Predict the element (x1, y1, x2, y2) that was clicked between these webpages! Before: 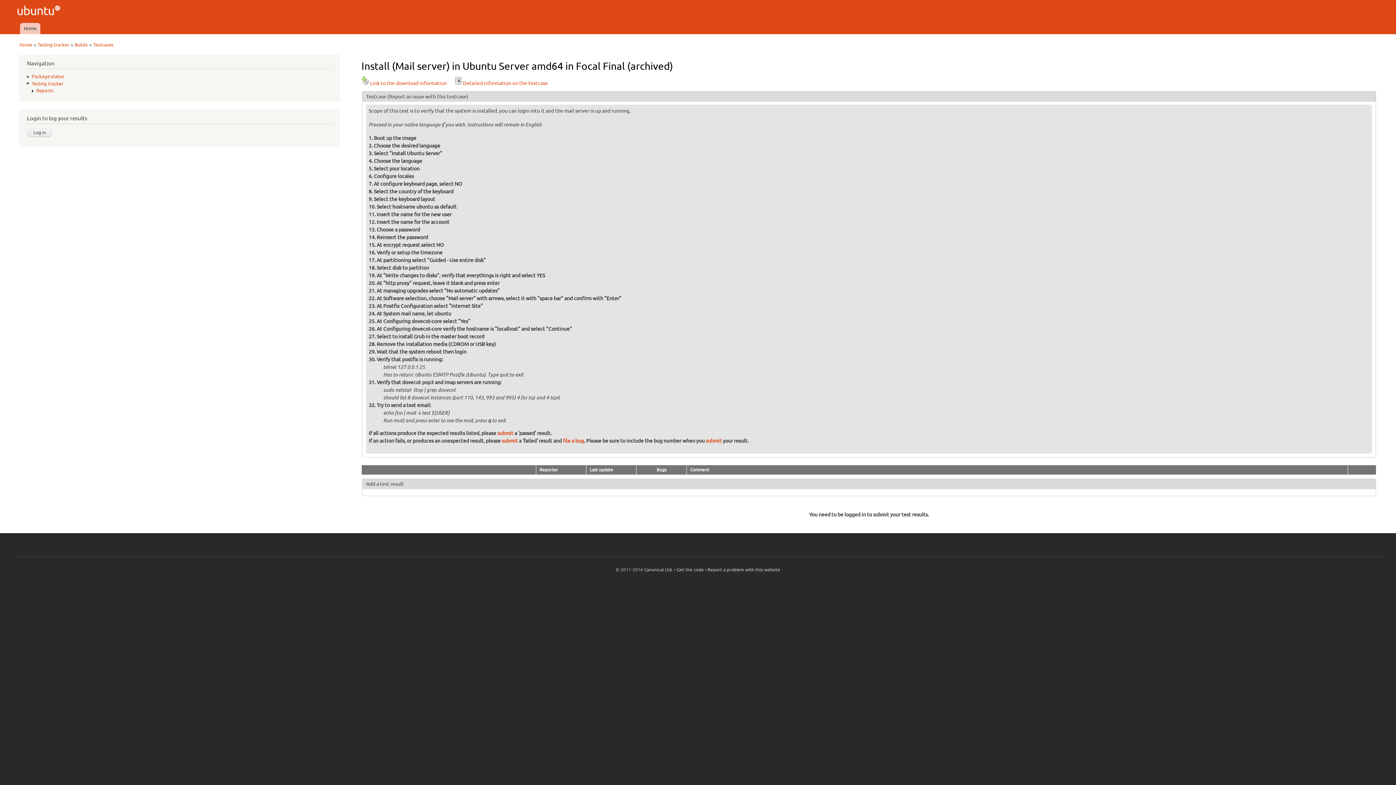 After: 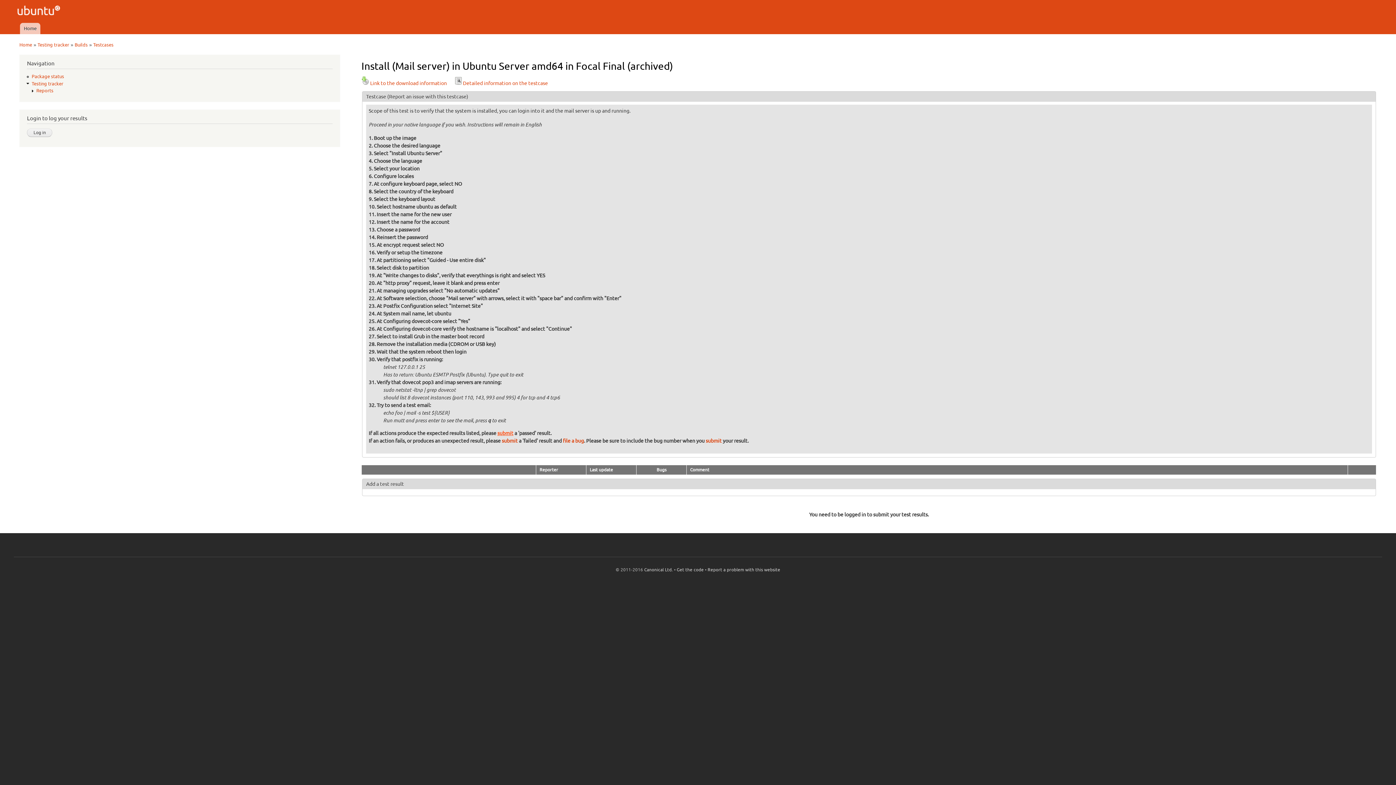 Action: label: submit bbox: (497, 430, 513, 436)